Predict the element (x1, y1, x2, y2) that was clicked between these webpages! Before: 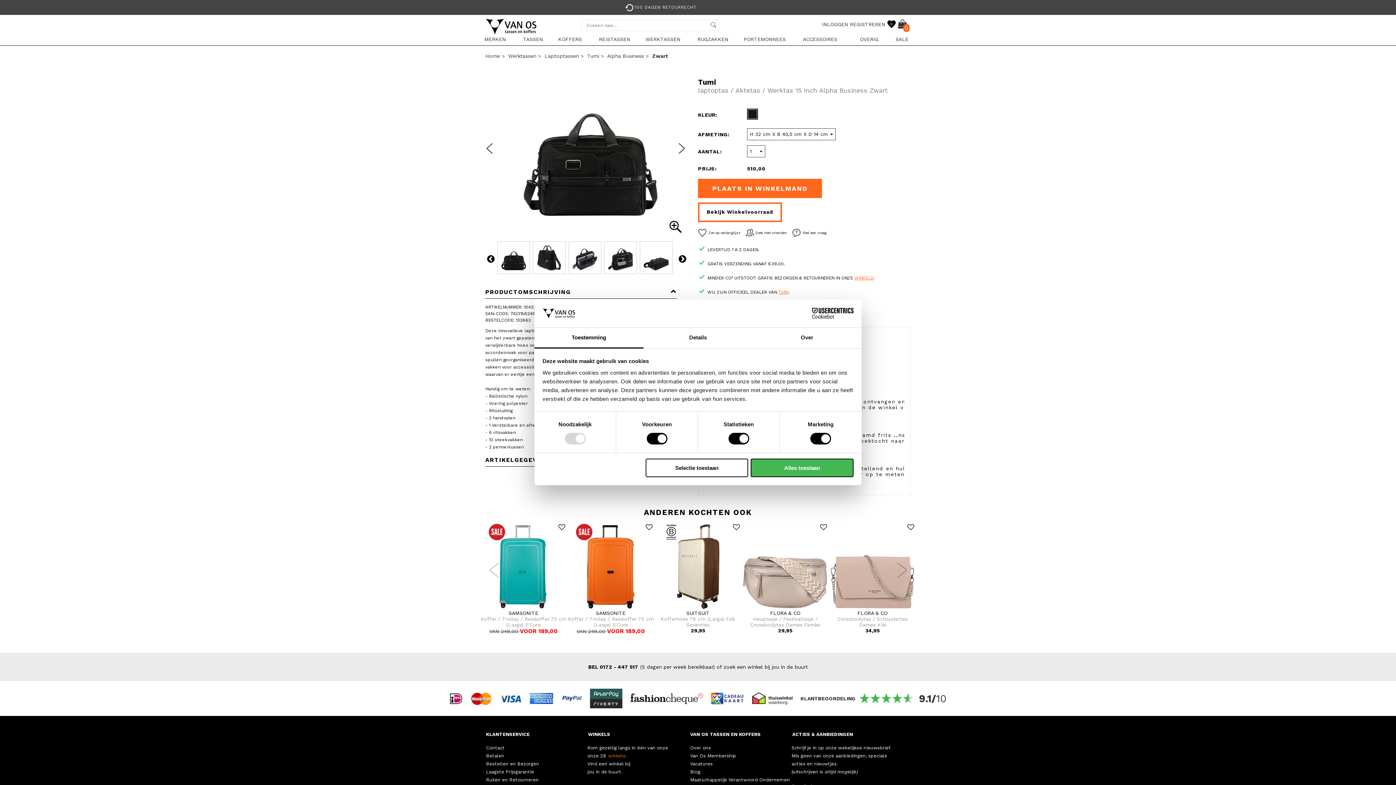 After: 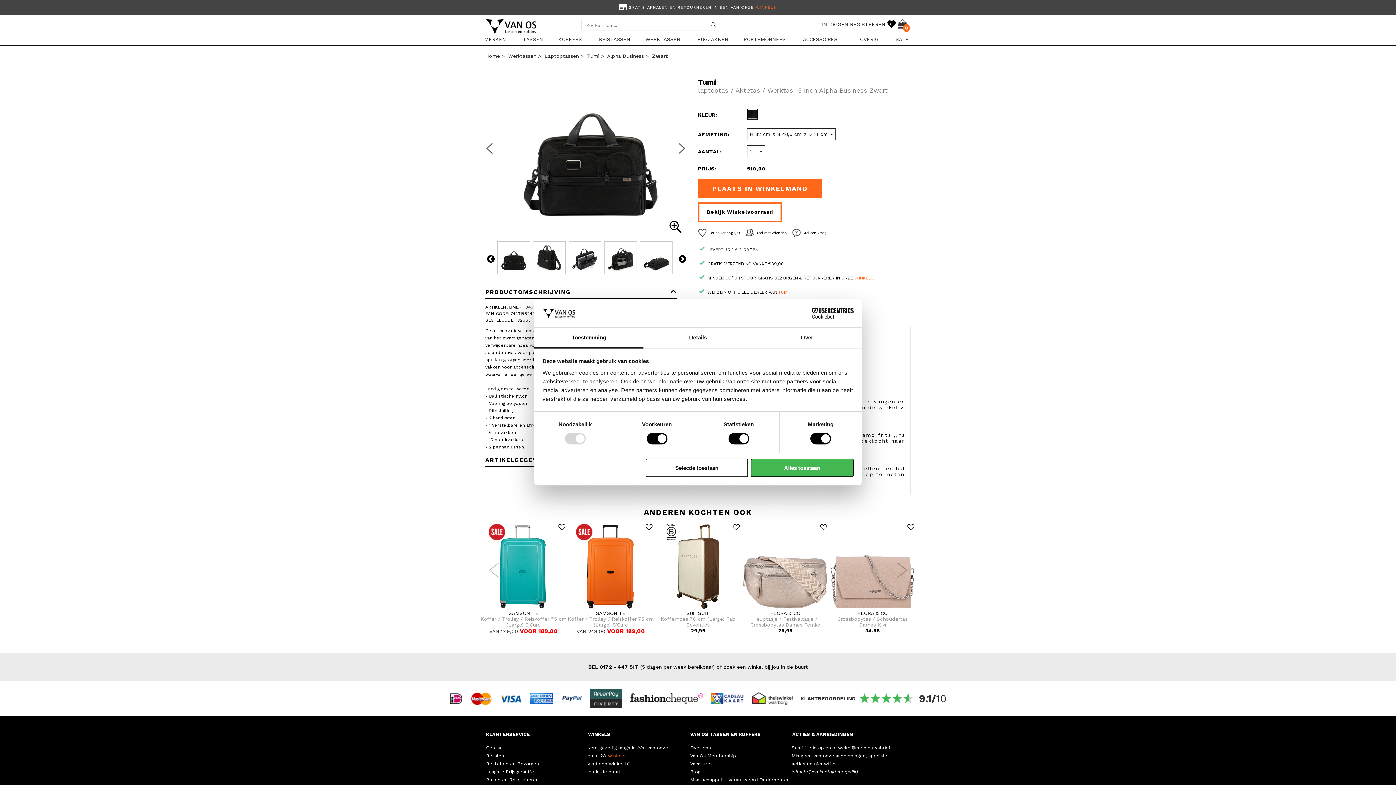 Action: bbox: (534, 327, 643, 348) label: Toestemming